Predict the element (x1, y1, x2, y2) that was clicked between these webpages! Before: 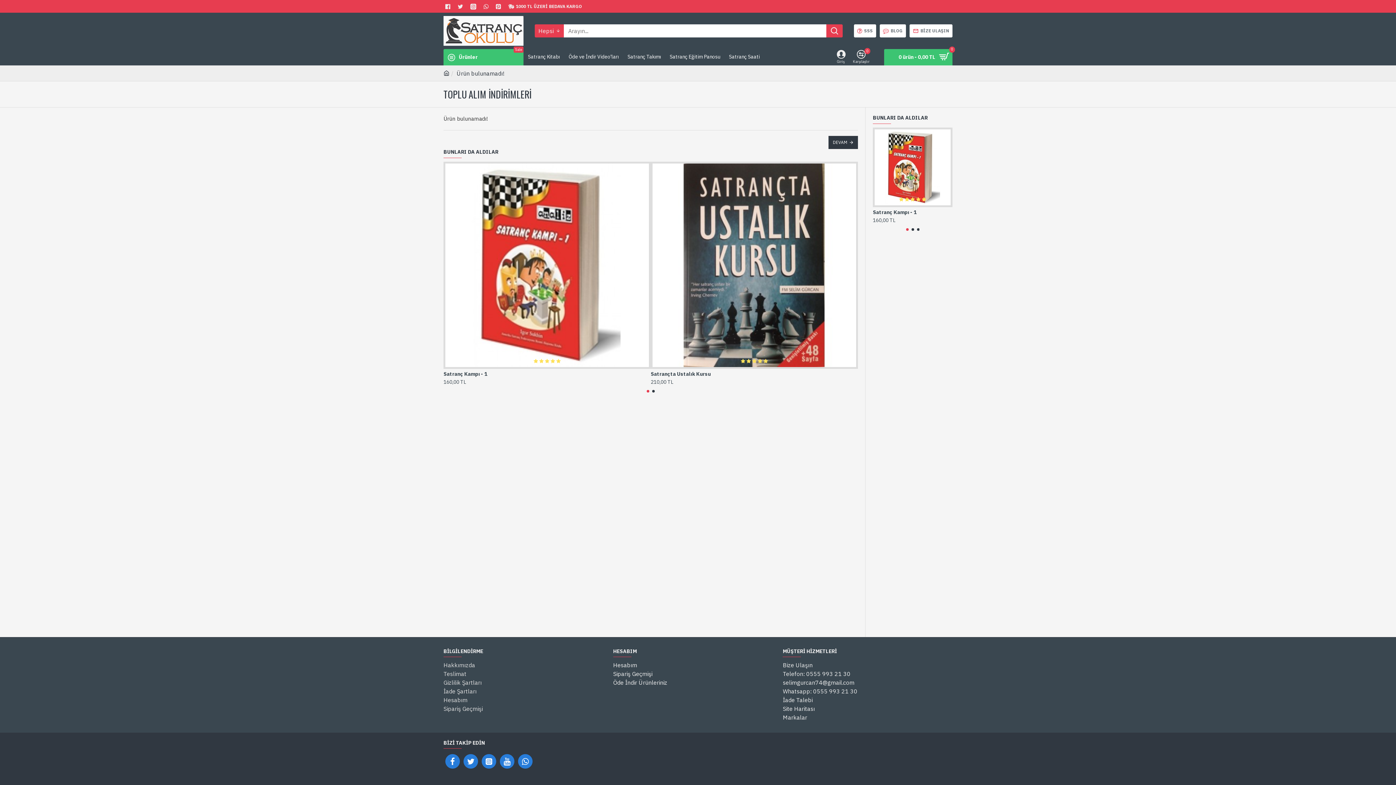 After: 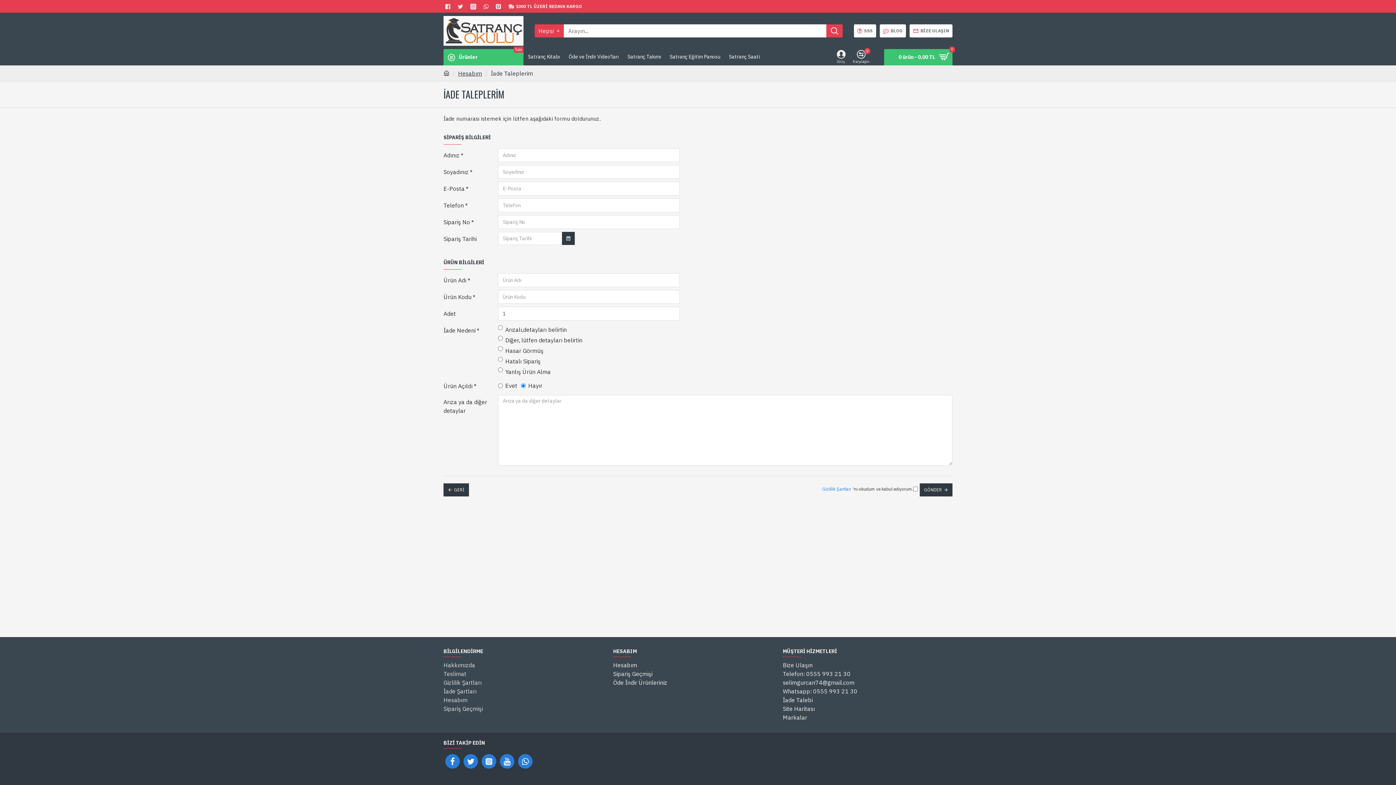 Action: label: İade Talebi bbox: (783, 696, 812, 704)